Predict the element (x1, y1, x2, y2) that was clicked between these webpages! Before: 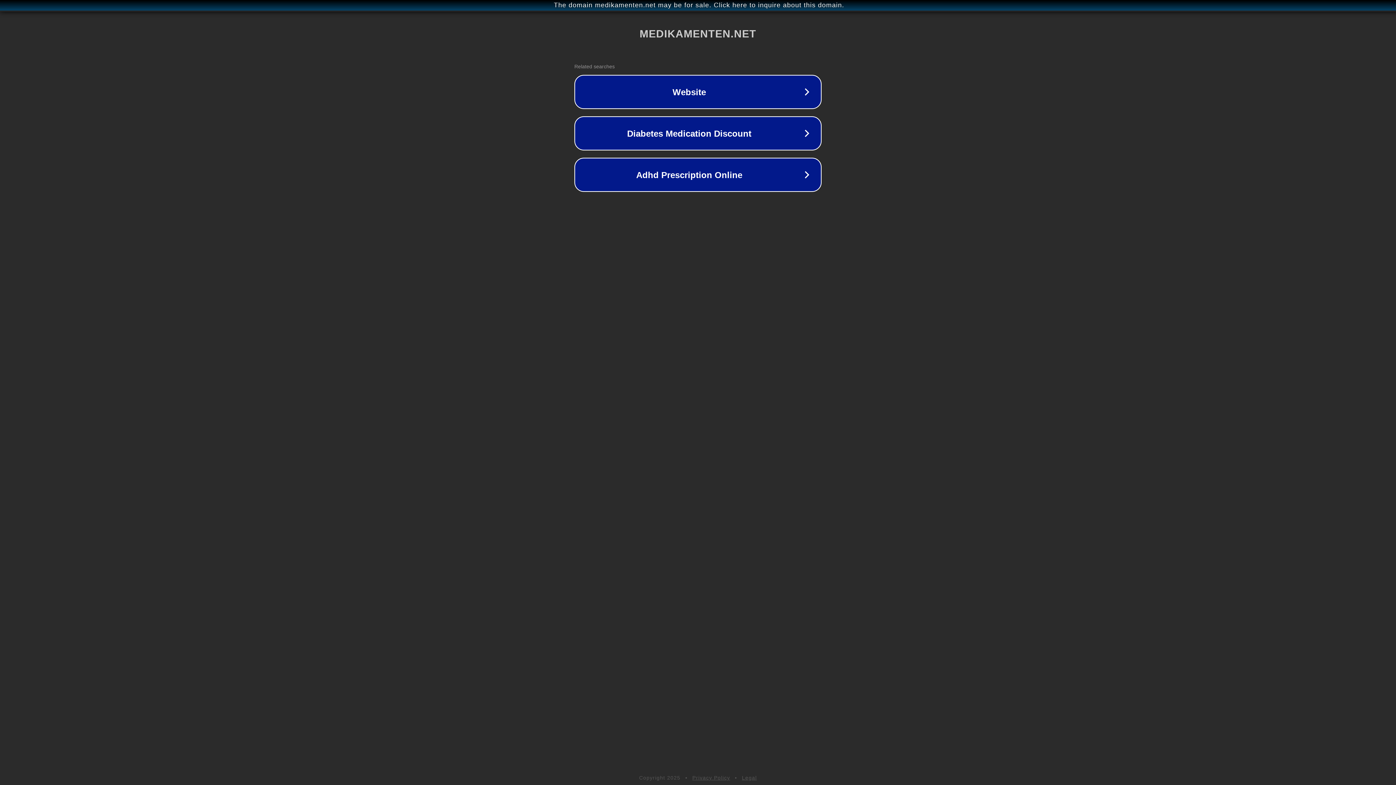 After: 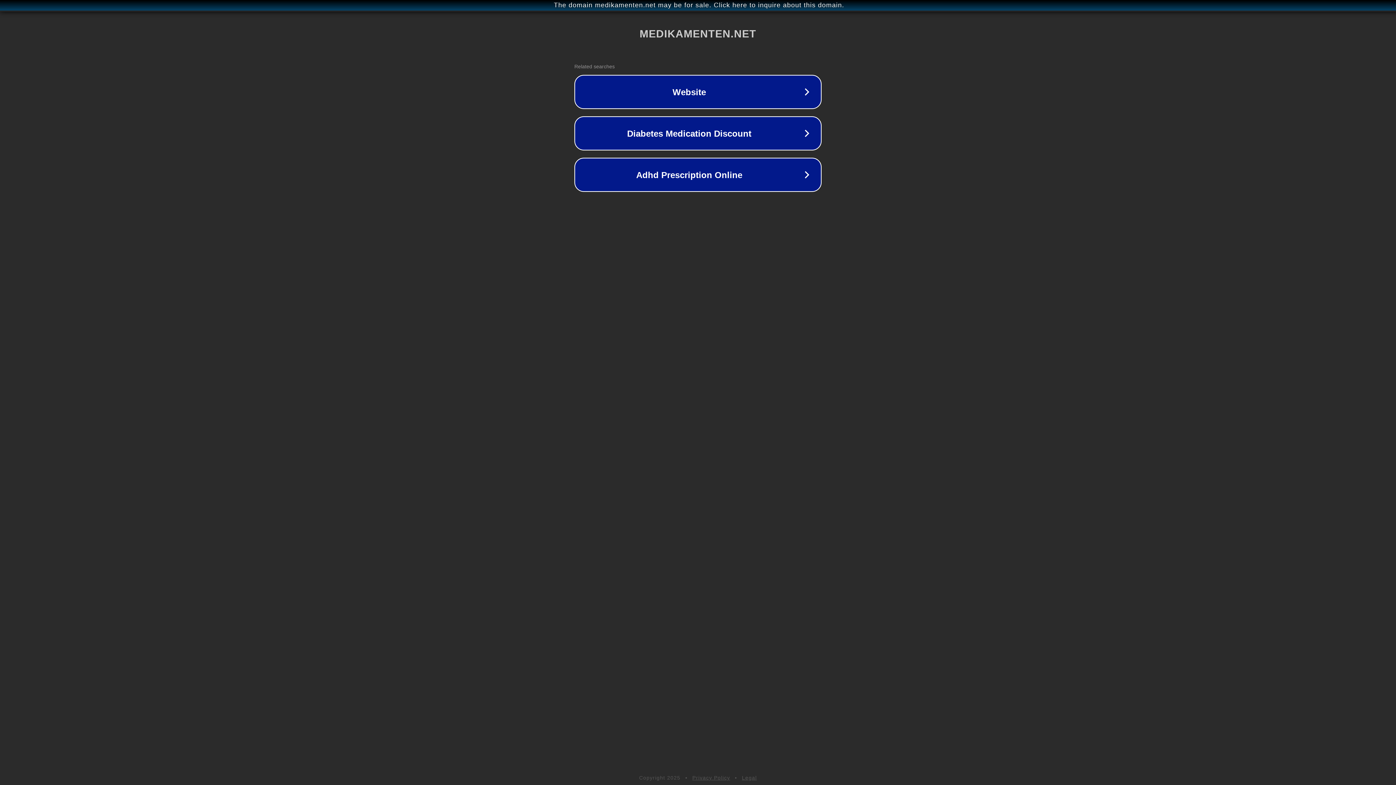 Action: label: Privacy Policy bbox: (692, 775, 730, 781)